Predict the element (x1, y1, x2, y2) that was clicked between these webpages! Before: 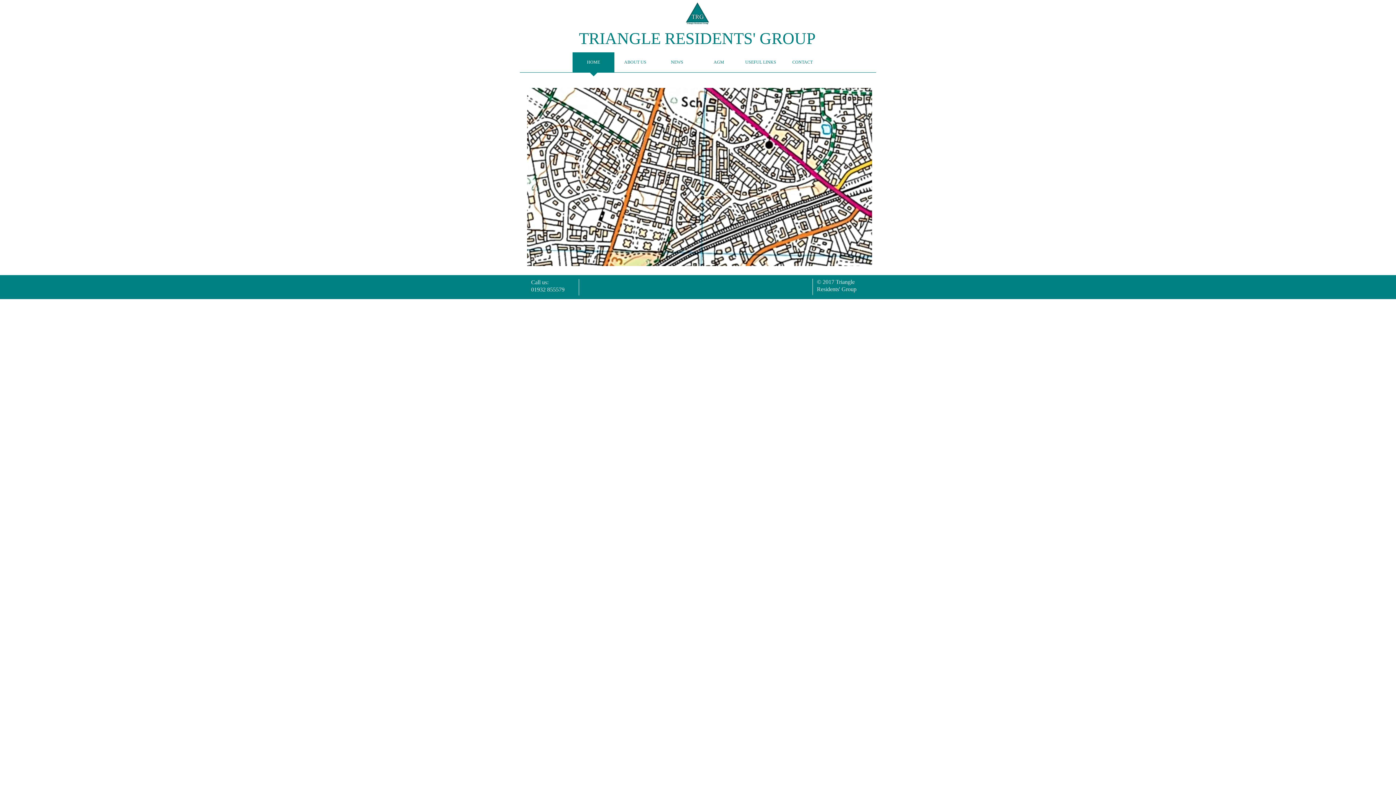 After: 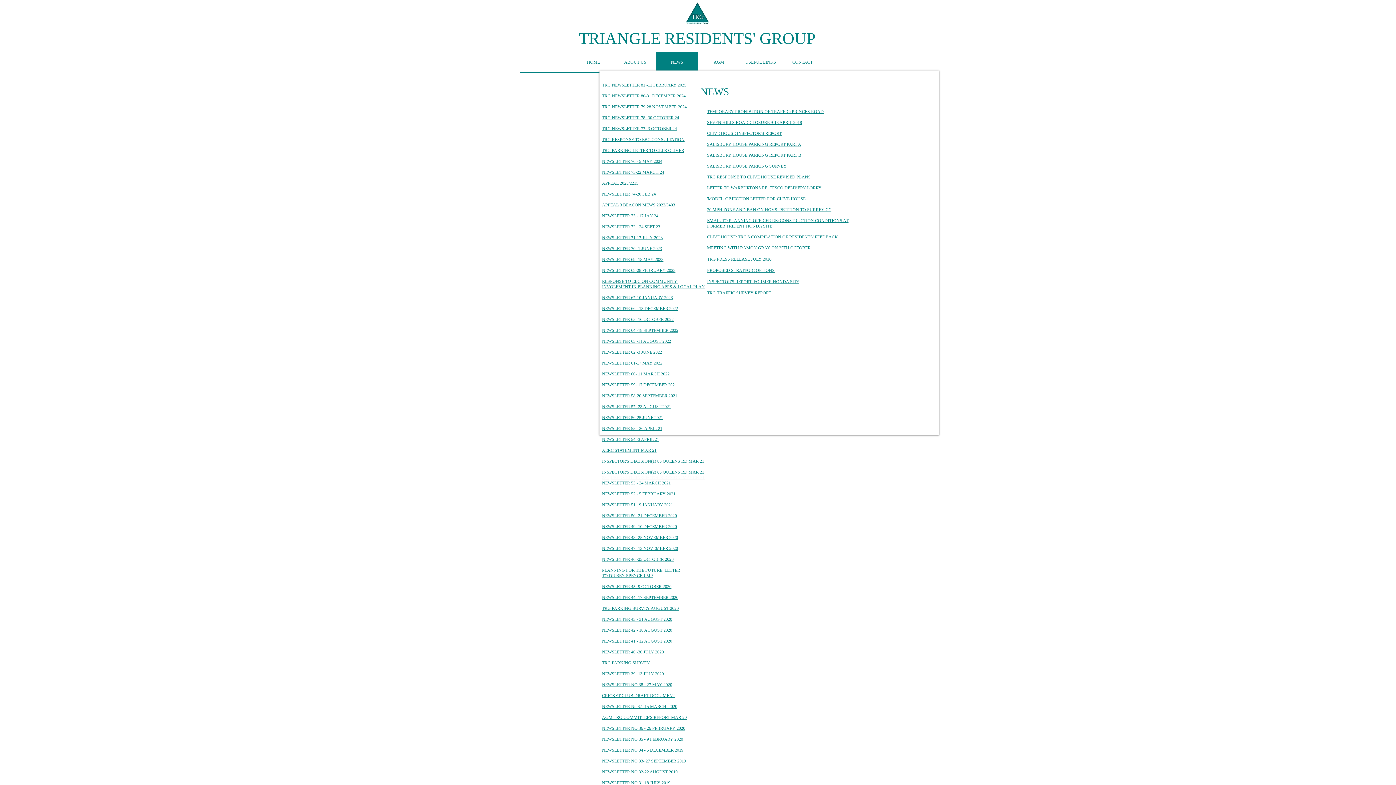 Action: label: NEWS bbox: (656, 52, 698, 77)